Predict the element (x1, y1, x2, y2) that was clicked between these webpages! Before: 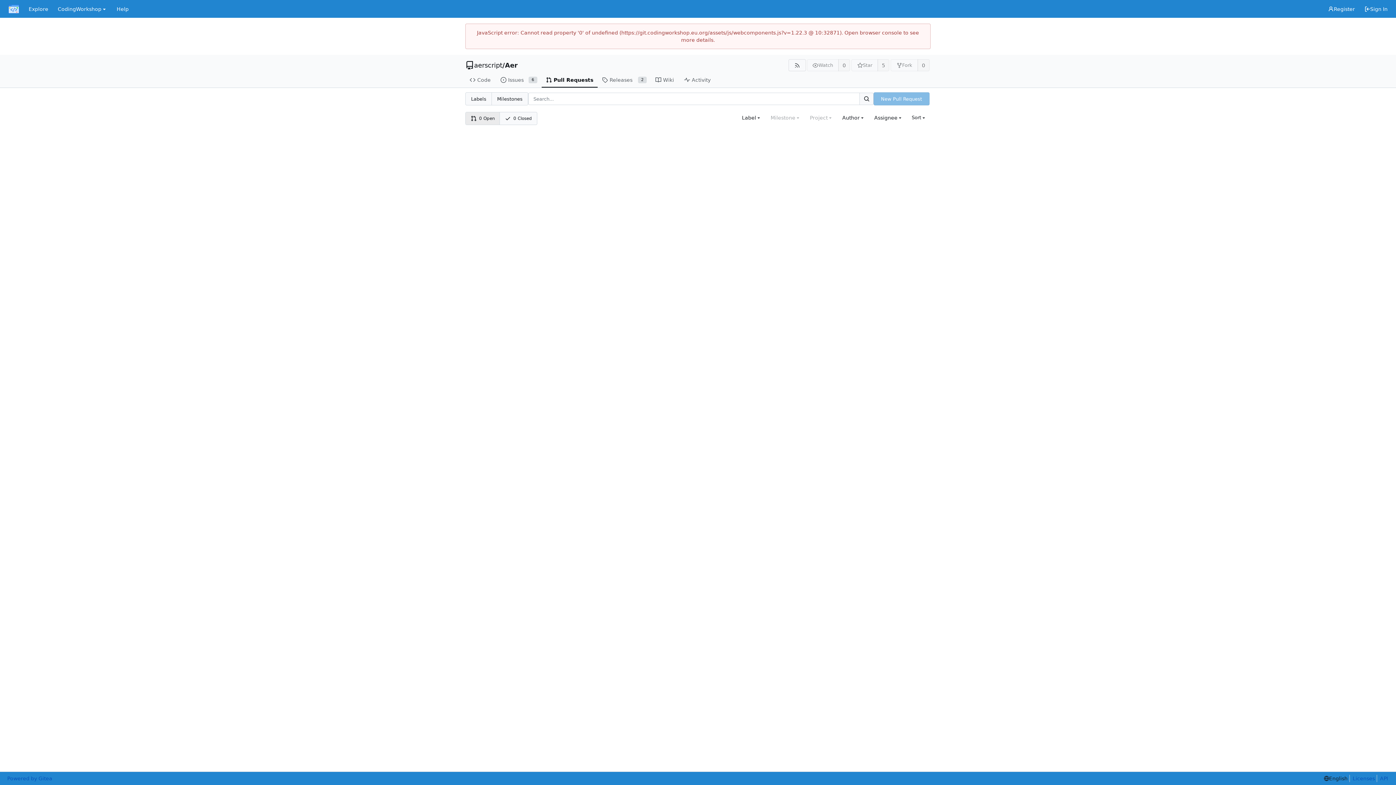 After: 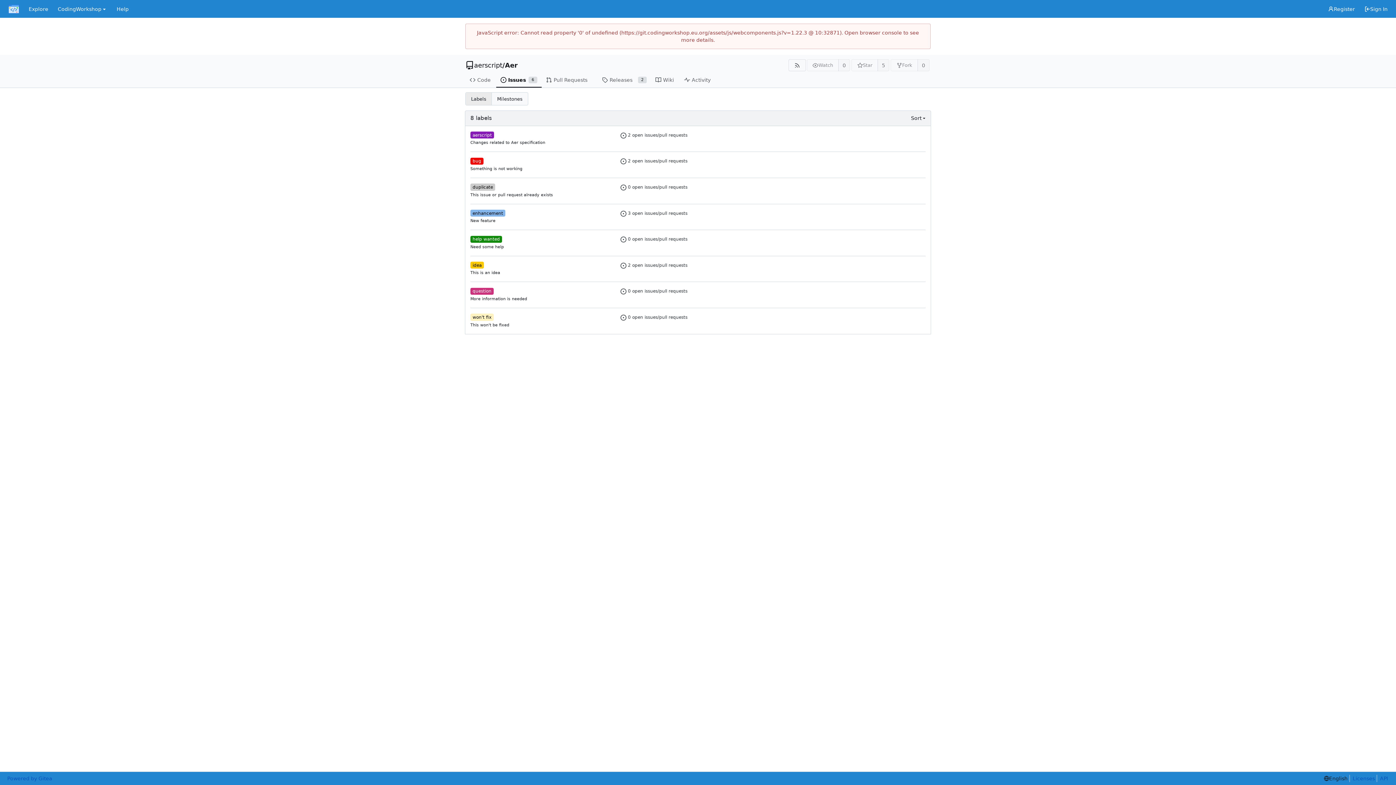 Action: label: Labels bbox: (465, 92, 491, 105)